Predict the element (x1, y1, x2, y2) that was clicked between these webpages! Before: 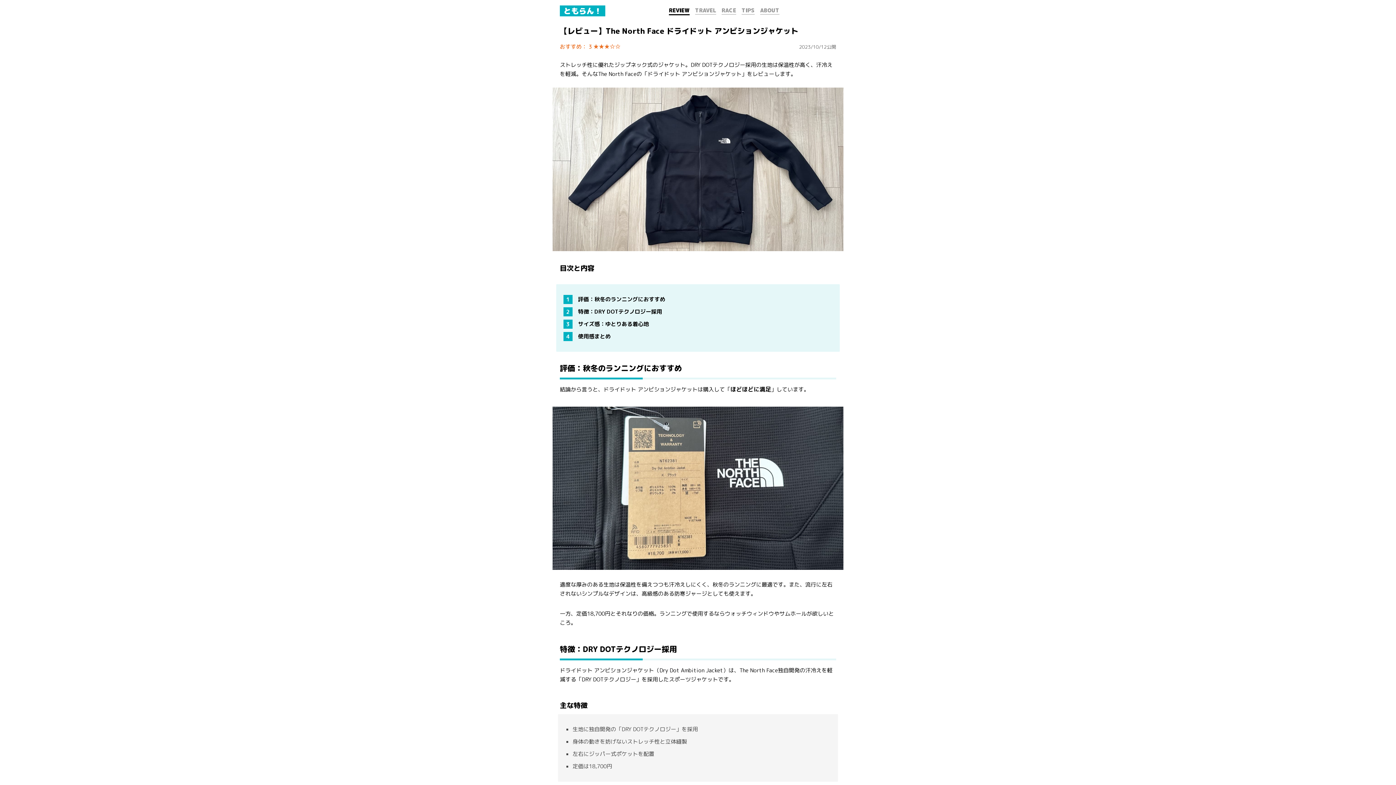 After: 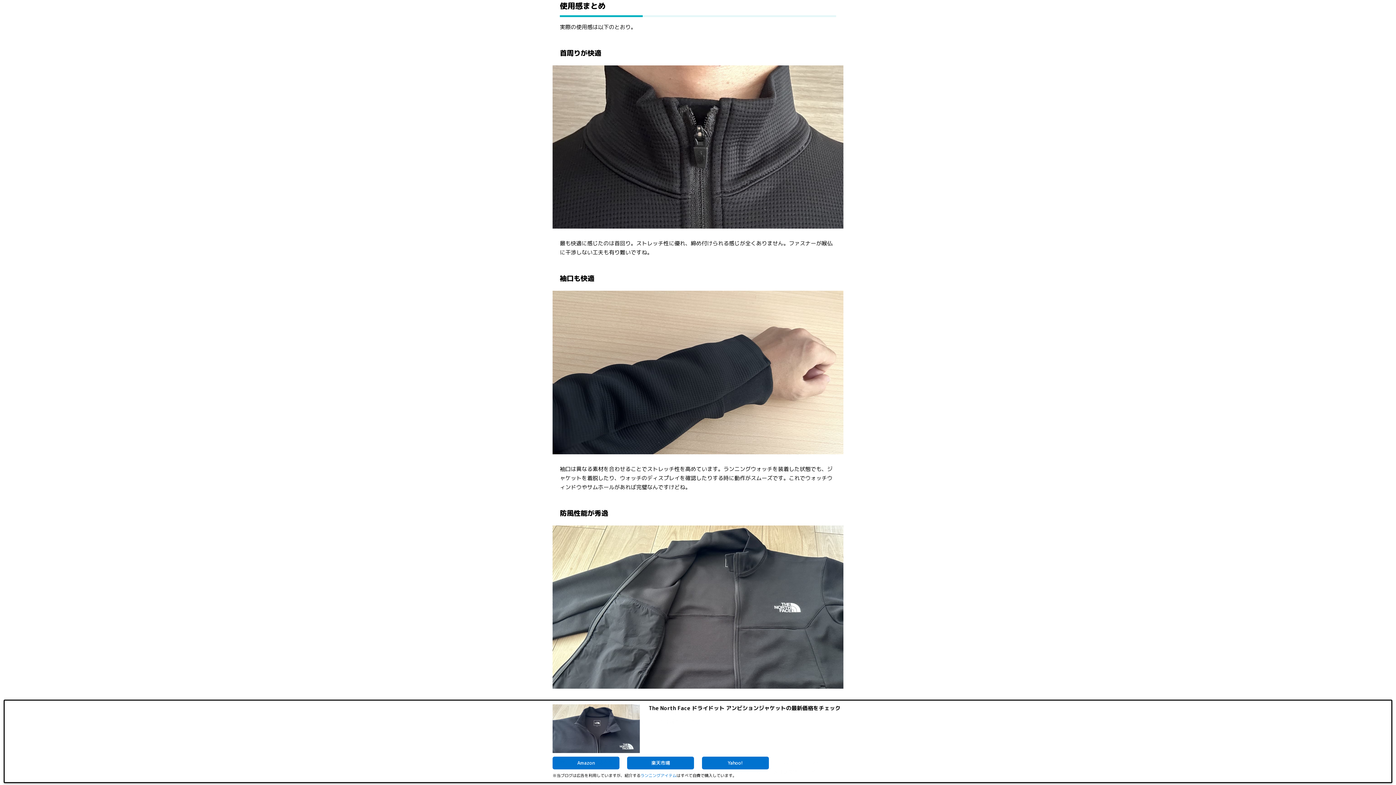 Action: bbox: (578, 332, 610, 340) label: 使用感まとめ